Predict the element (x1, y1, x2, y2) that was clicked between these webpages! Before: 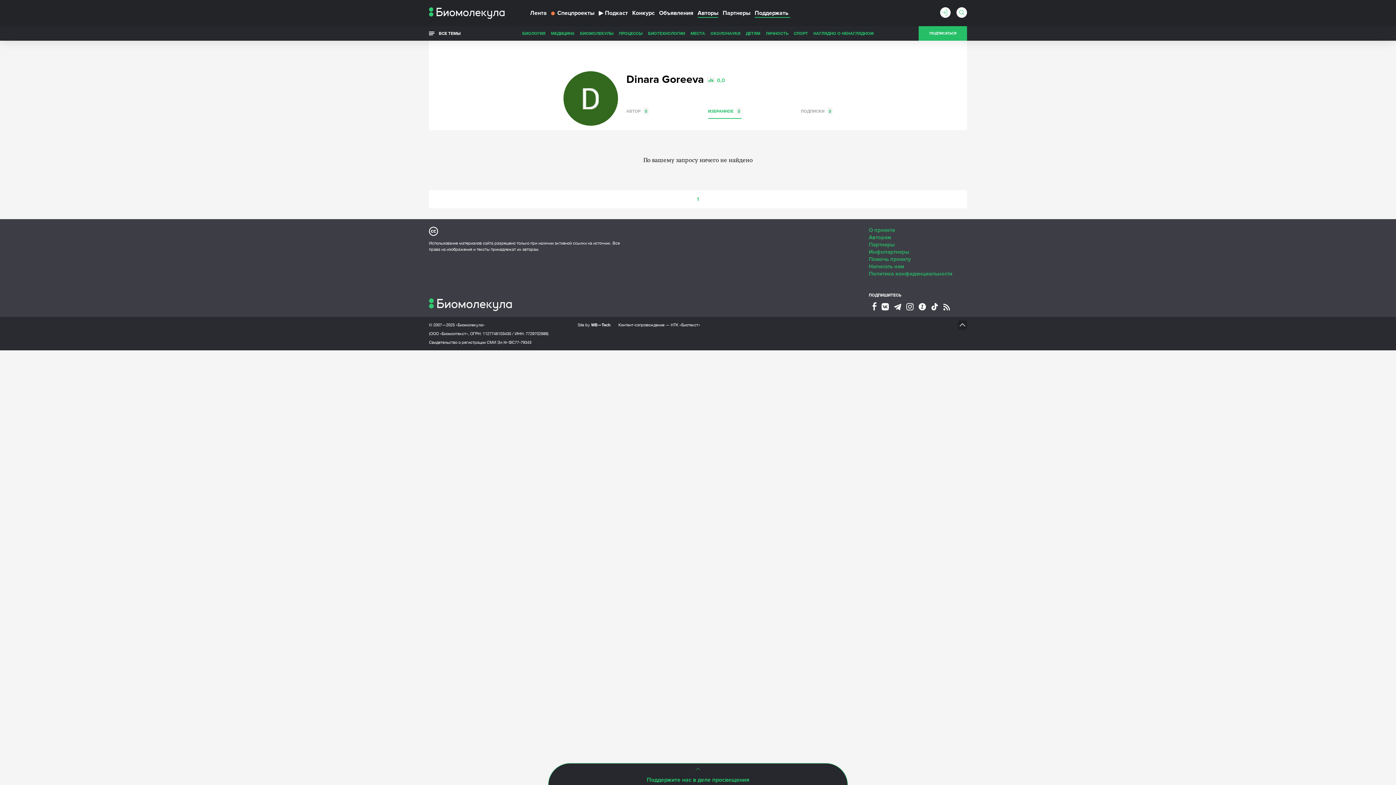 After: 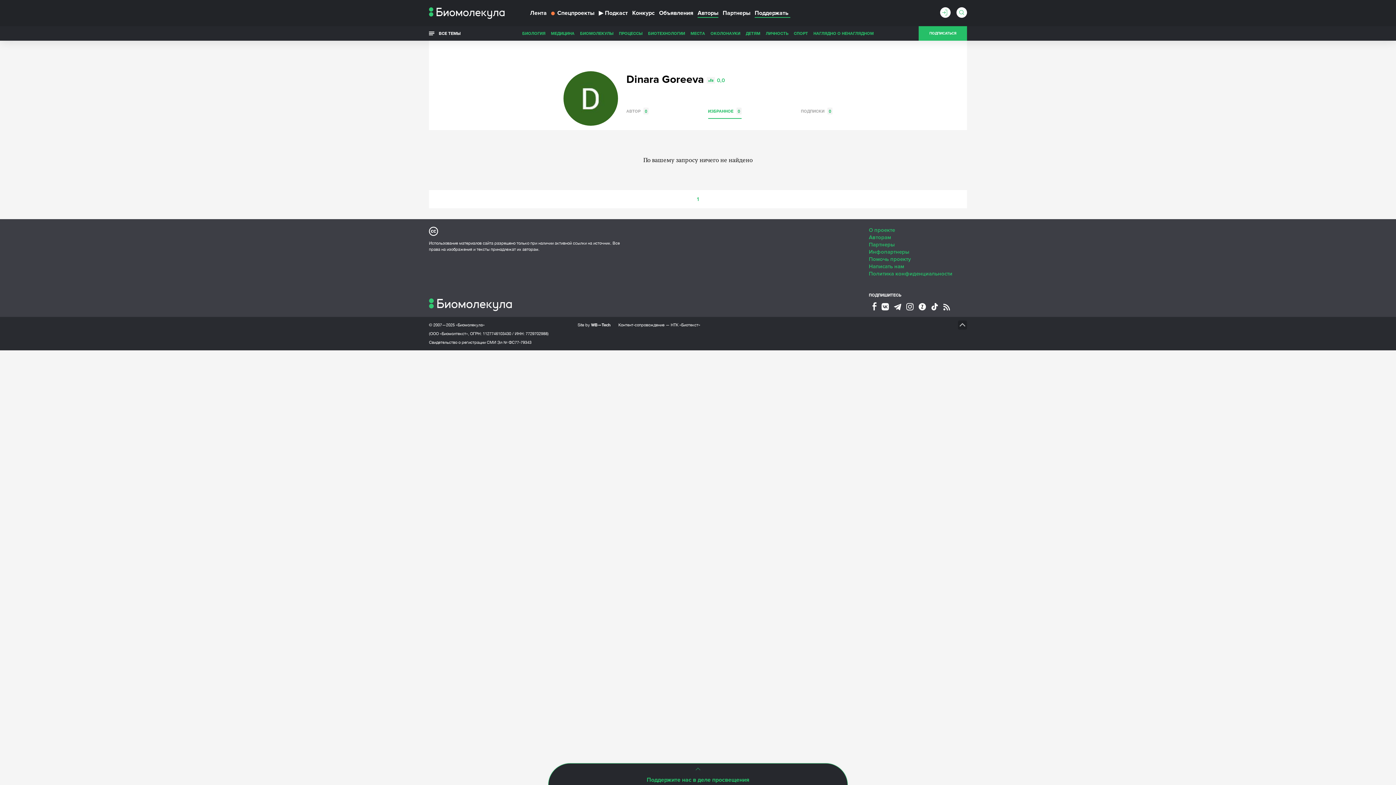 Action: label: ИЗБРАННОЕ 0 bbox: (708, 107, 741, 118)